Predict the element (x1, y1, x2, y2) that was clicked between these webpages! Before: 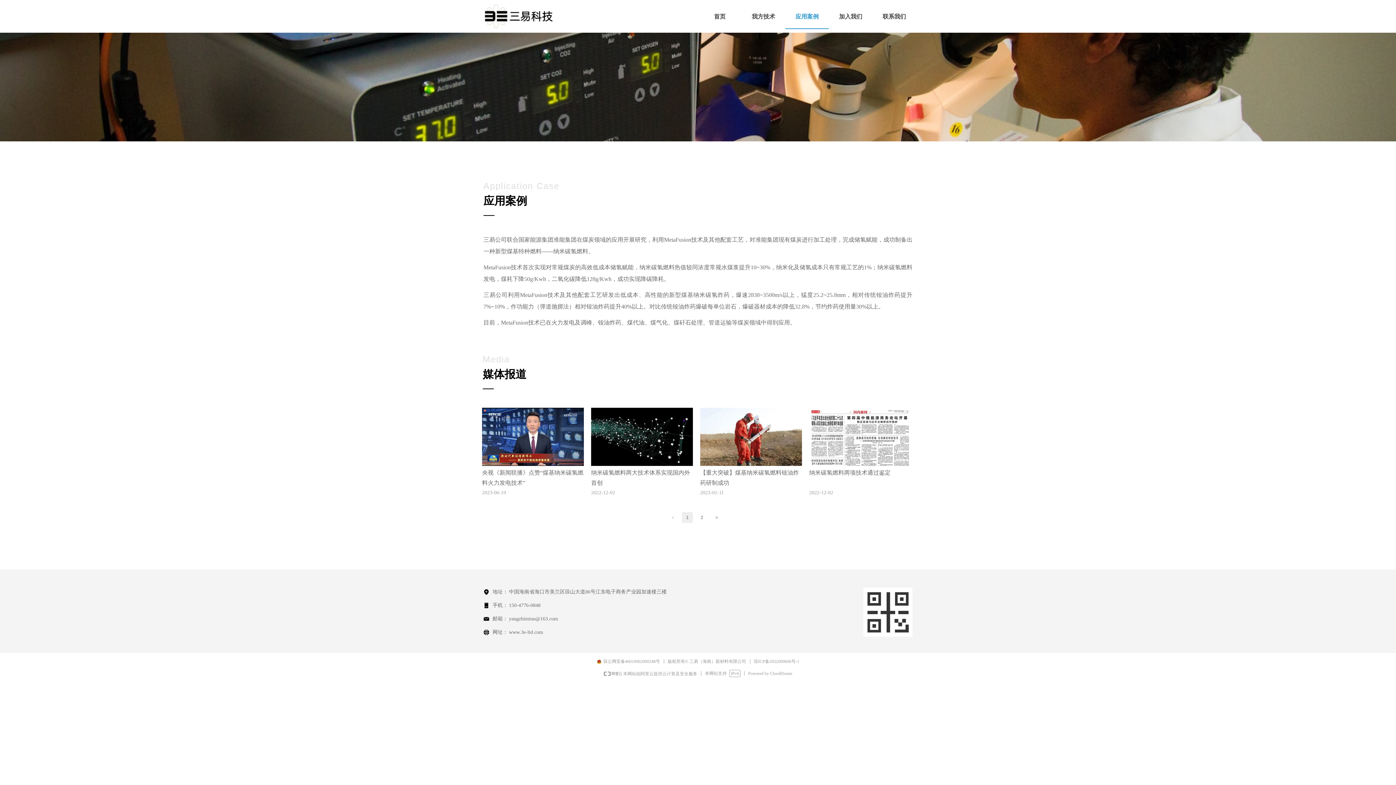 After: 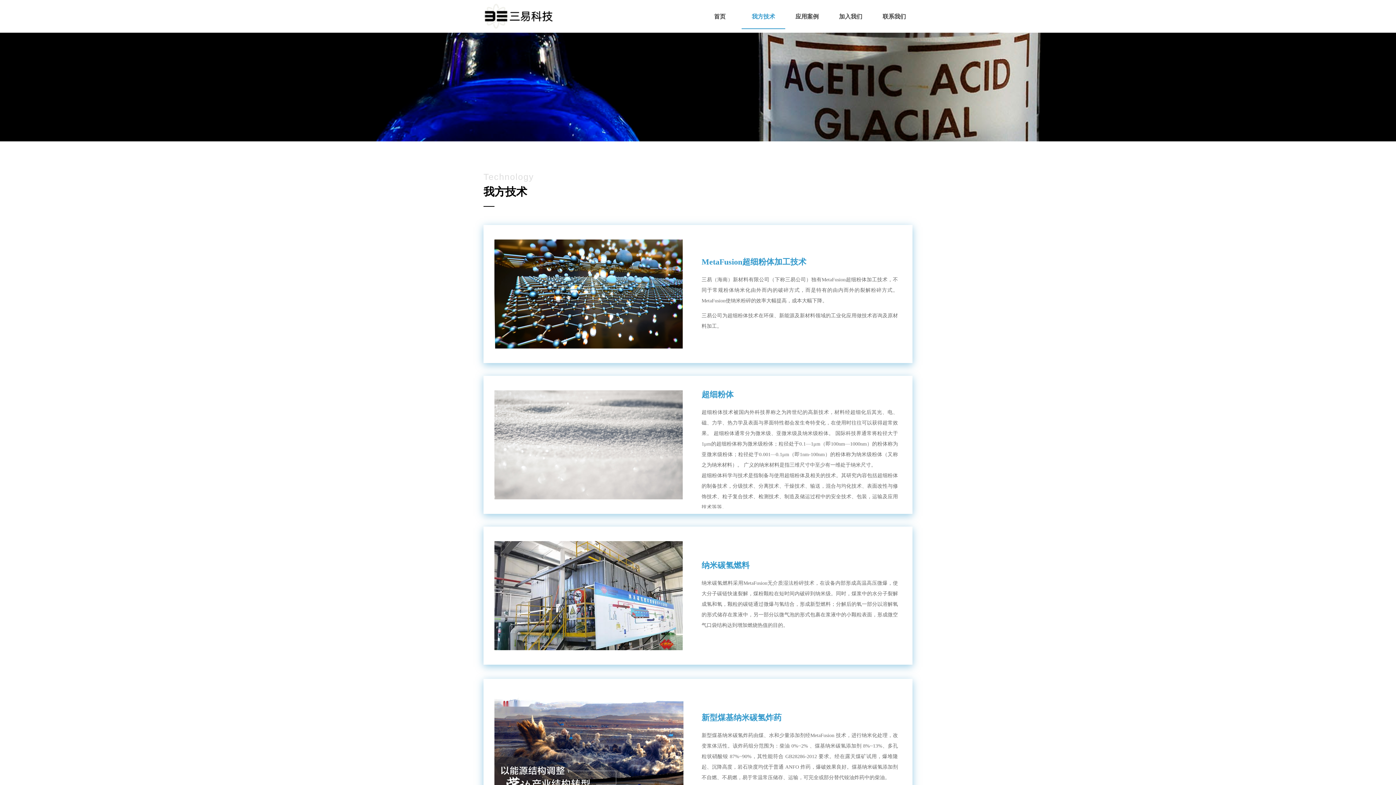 Action: label: 我方技术 bbox: (747, 3, 780, 29)